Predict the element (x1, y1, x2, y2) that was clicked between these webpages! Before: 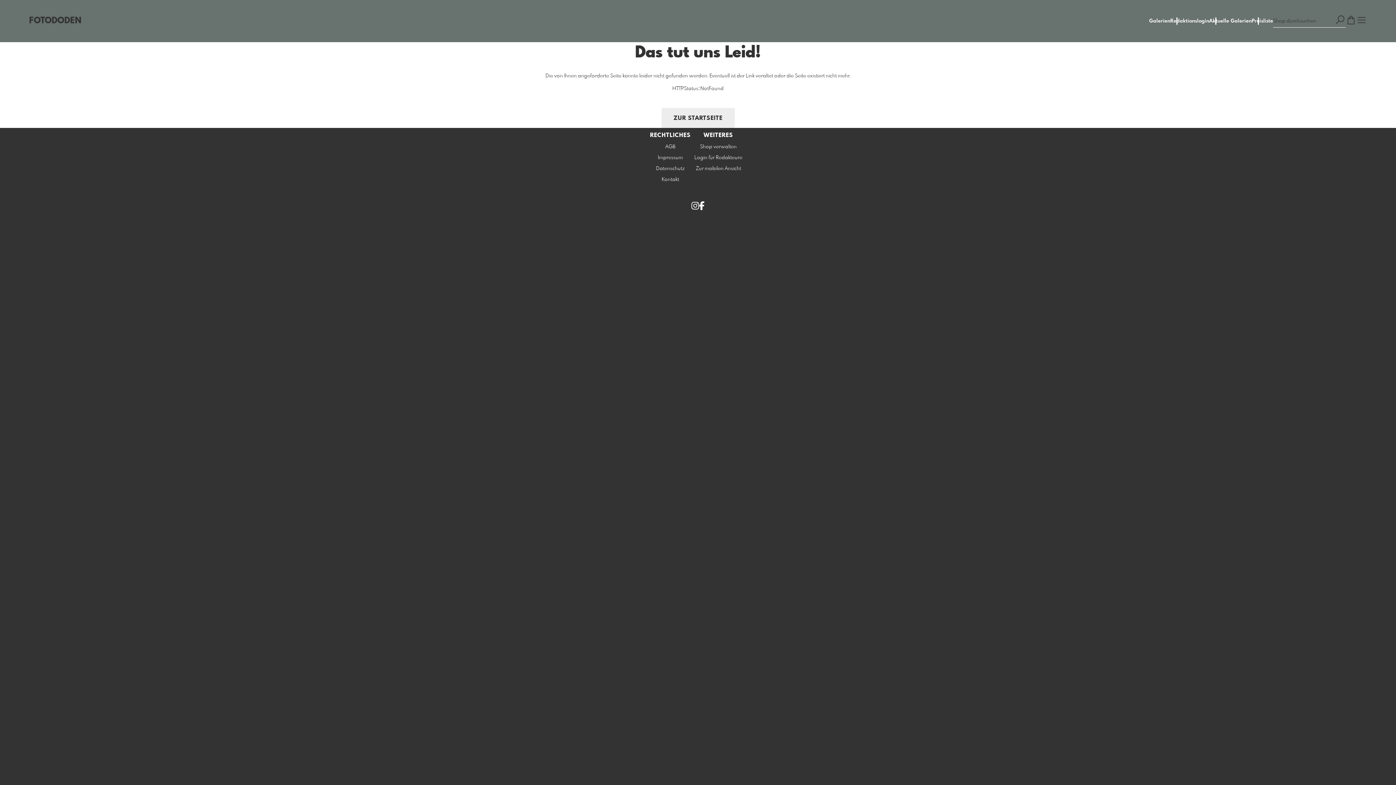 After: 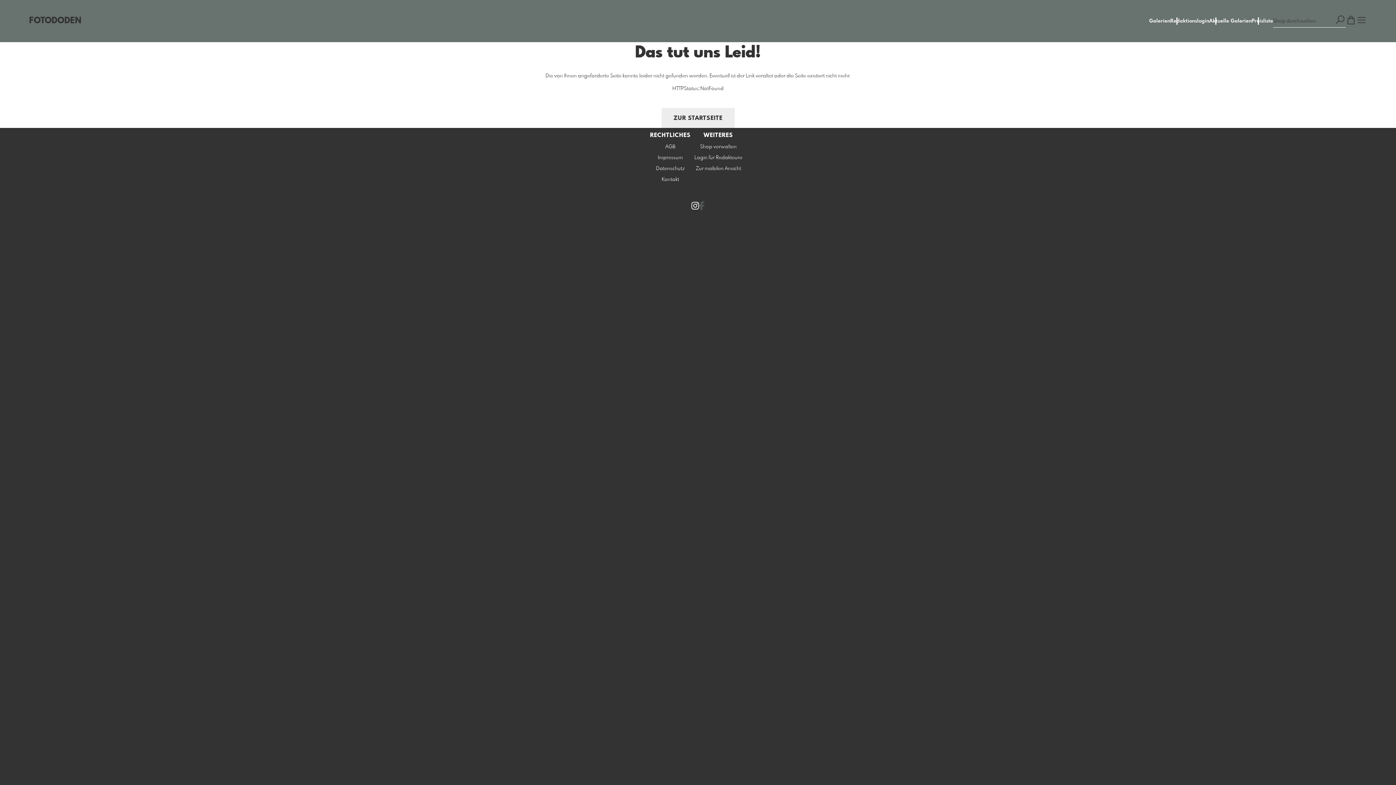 Action: bbox: (699, 206, 704, 211)